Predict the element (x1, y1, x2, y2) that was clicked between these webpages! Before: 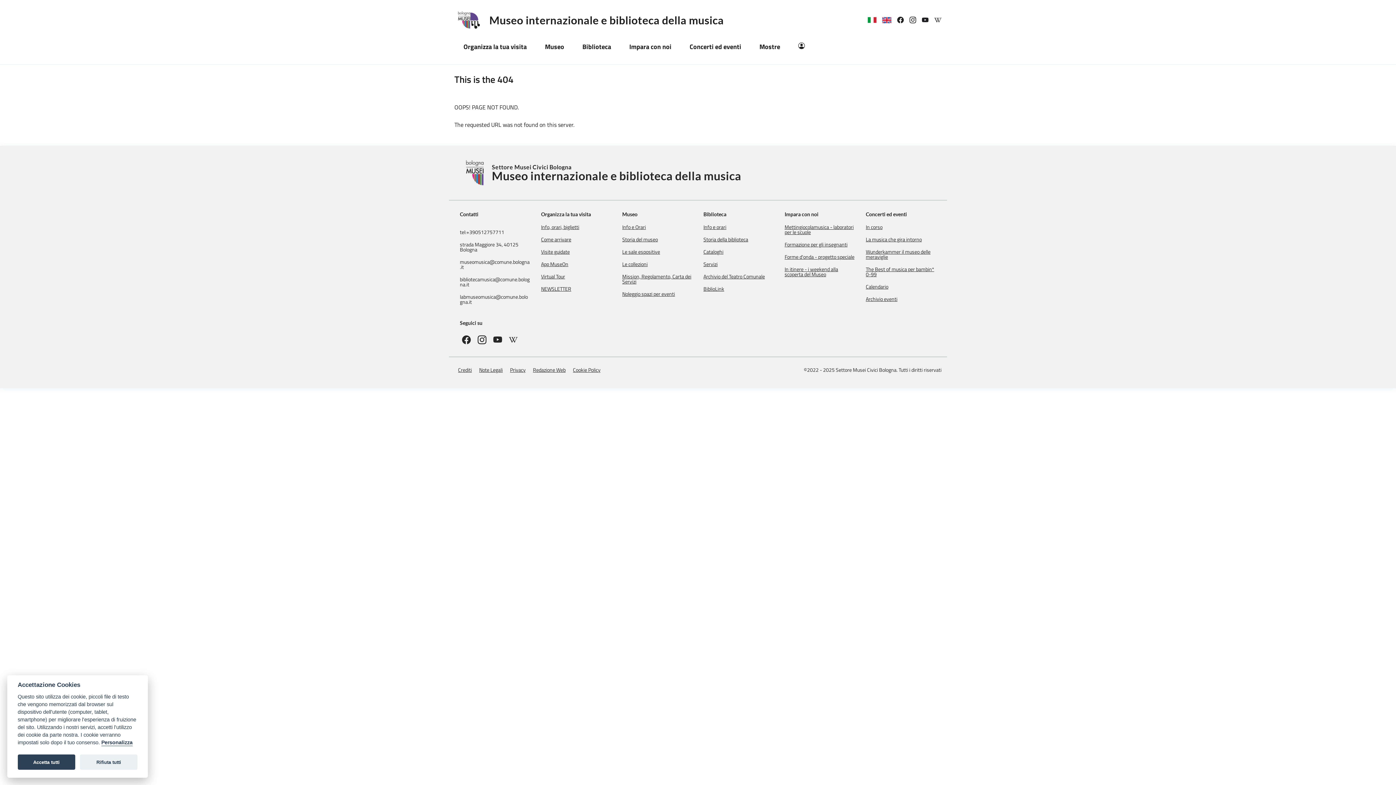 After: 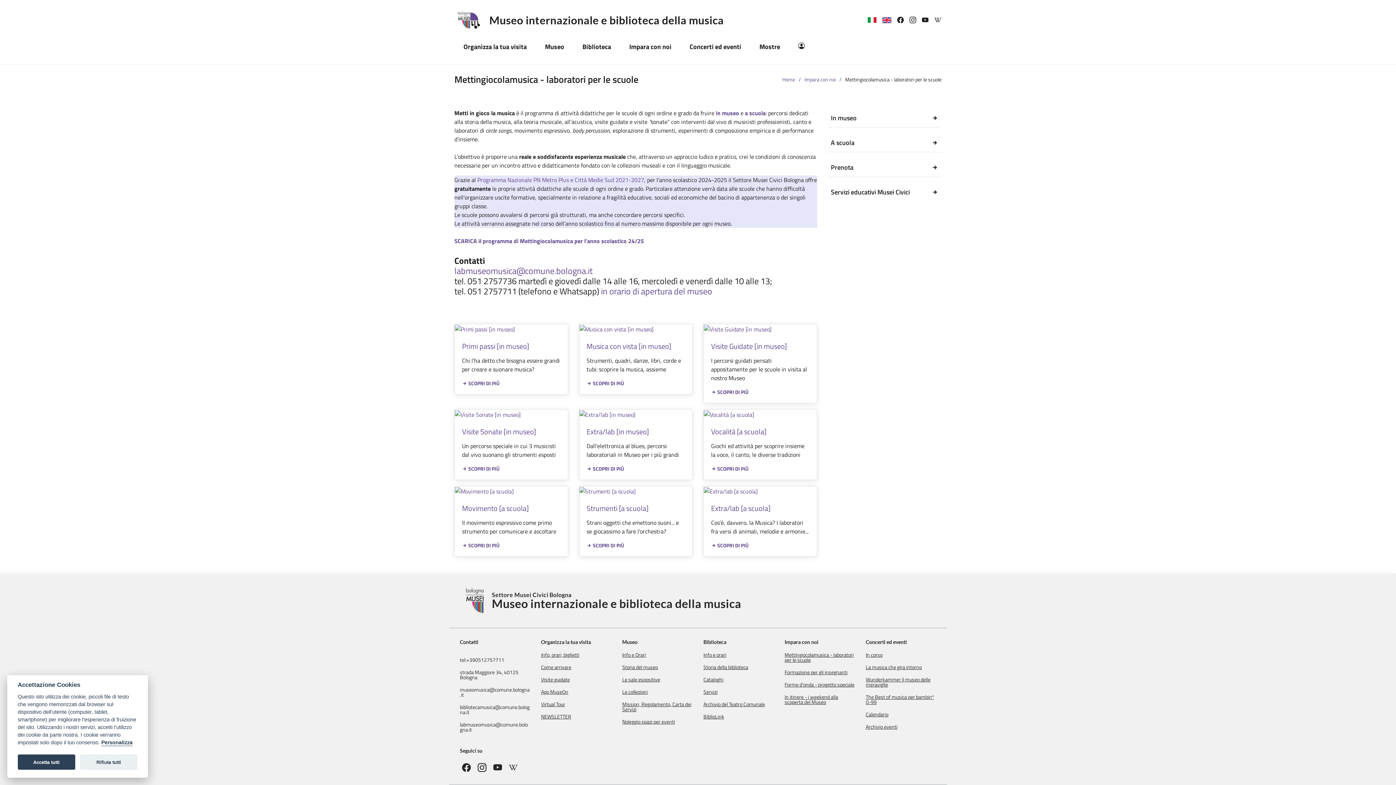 Action: label: Mettingiocolamusica - laboratori per le scuole bbox: (784, 224, 855, 234)